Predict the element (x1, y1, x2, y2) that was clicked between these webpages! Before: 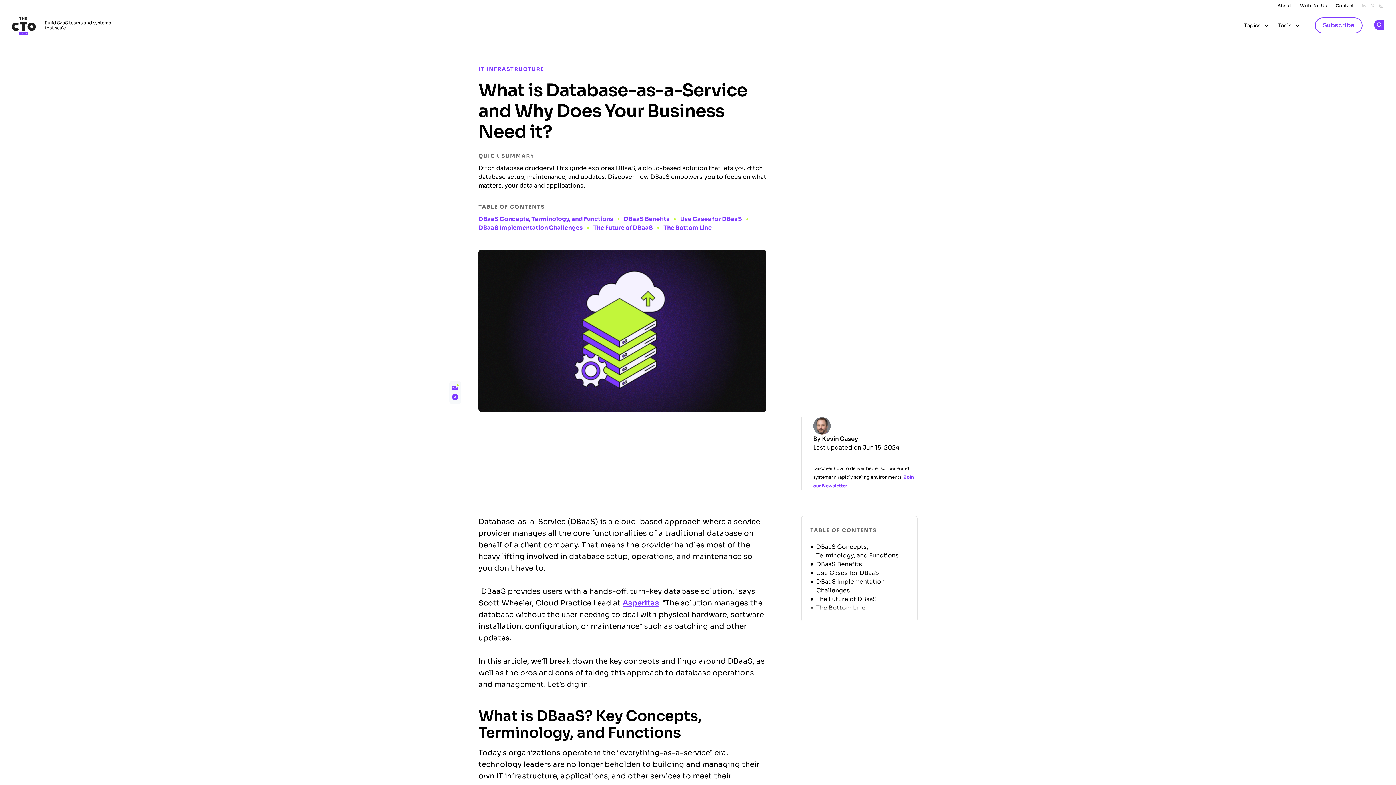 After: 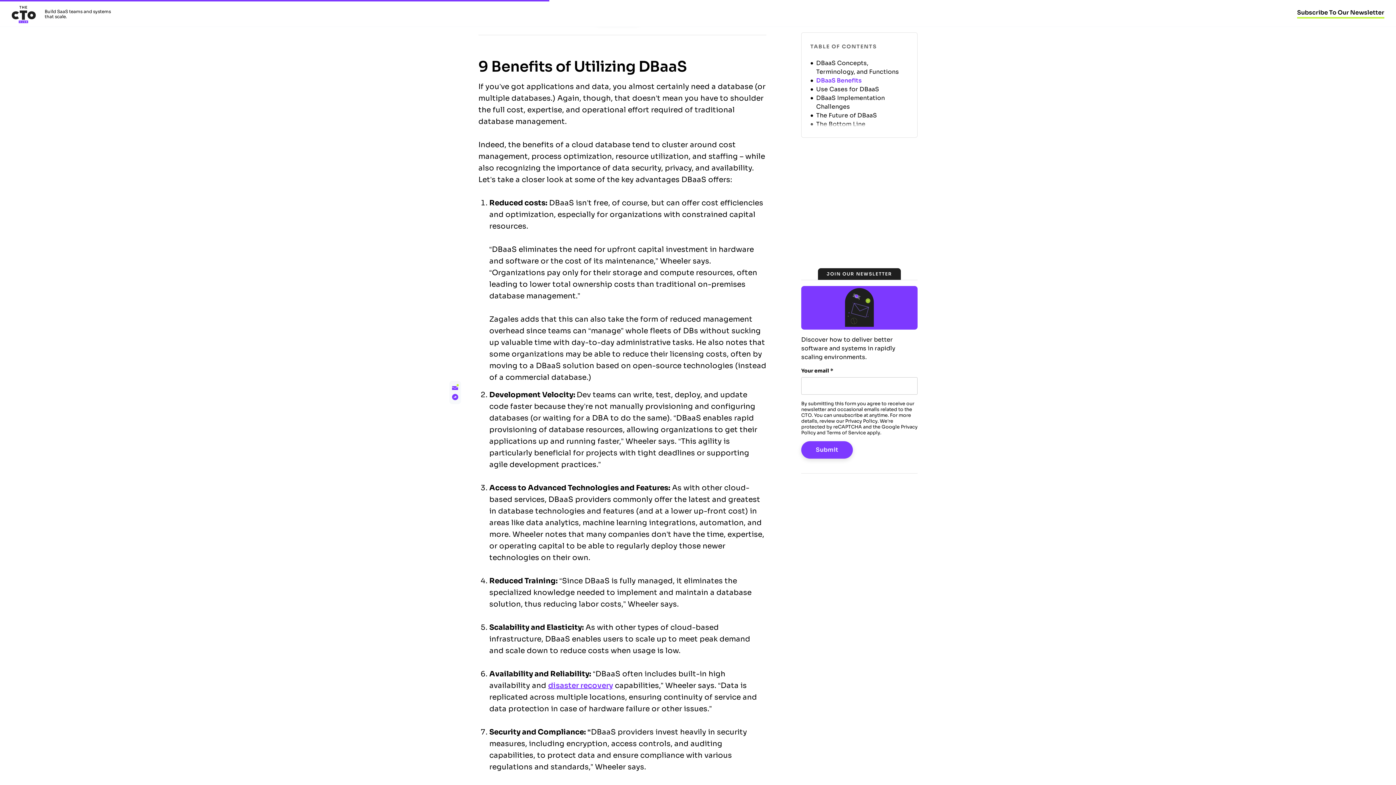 Action: label: DBaaS Benefits bbox: (624, 215, 669, 222)